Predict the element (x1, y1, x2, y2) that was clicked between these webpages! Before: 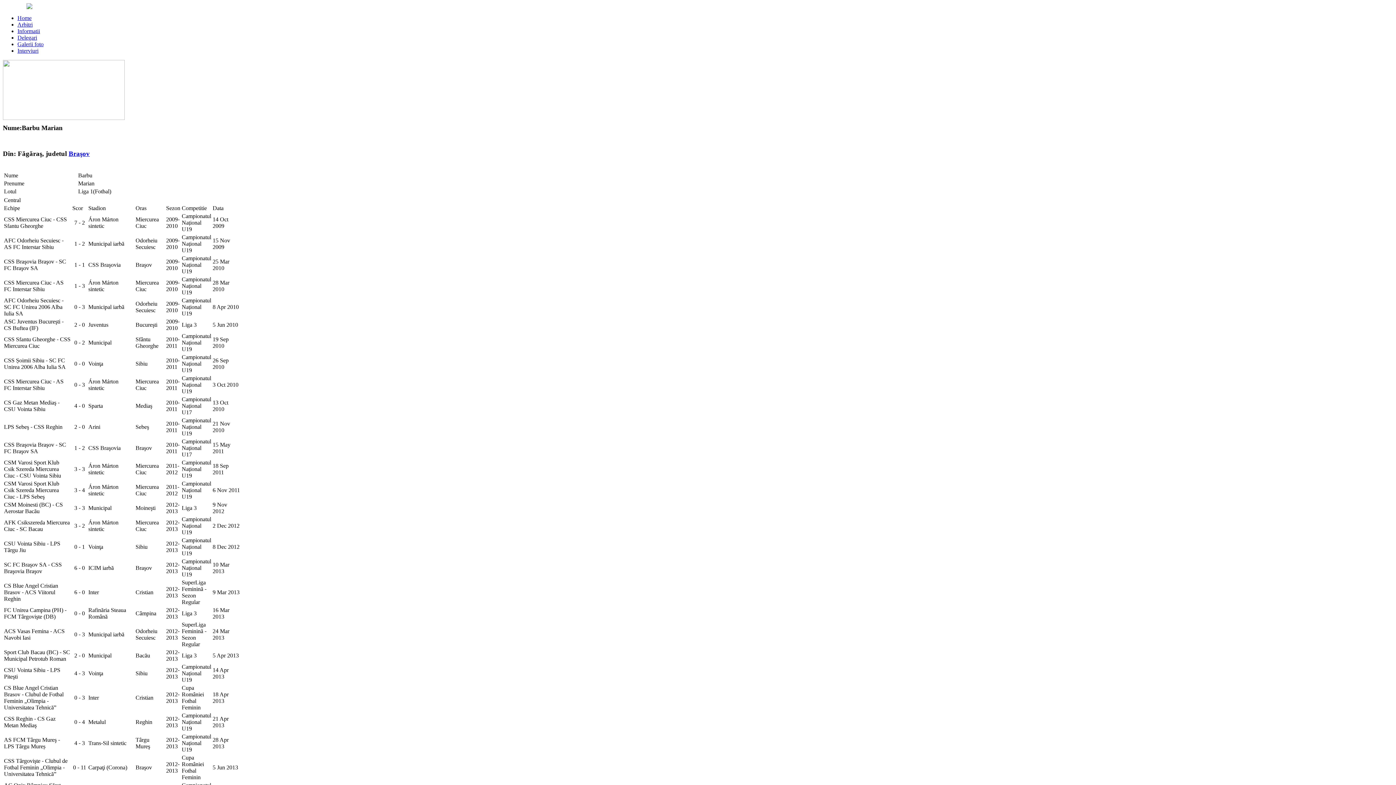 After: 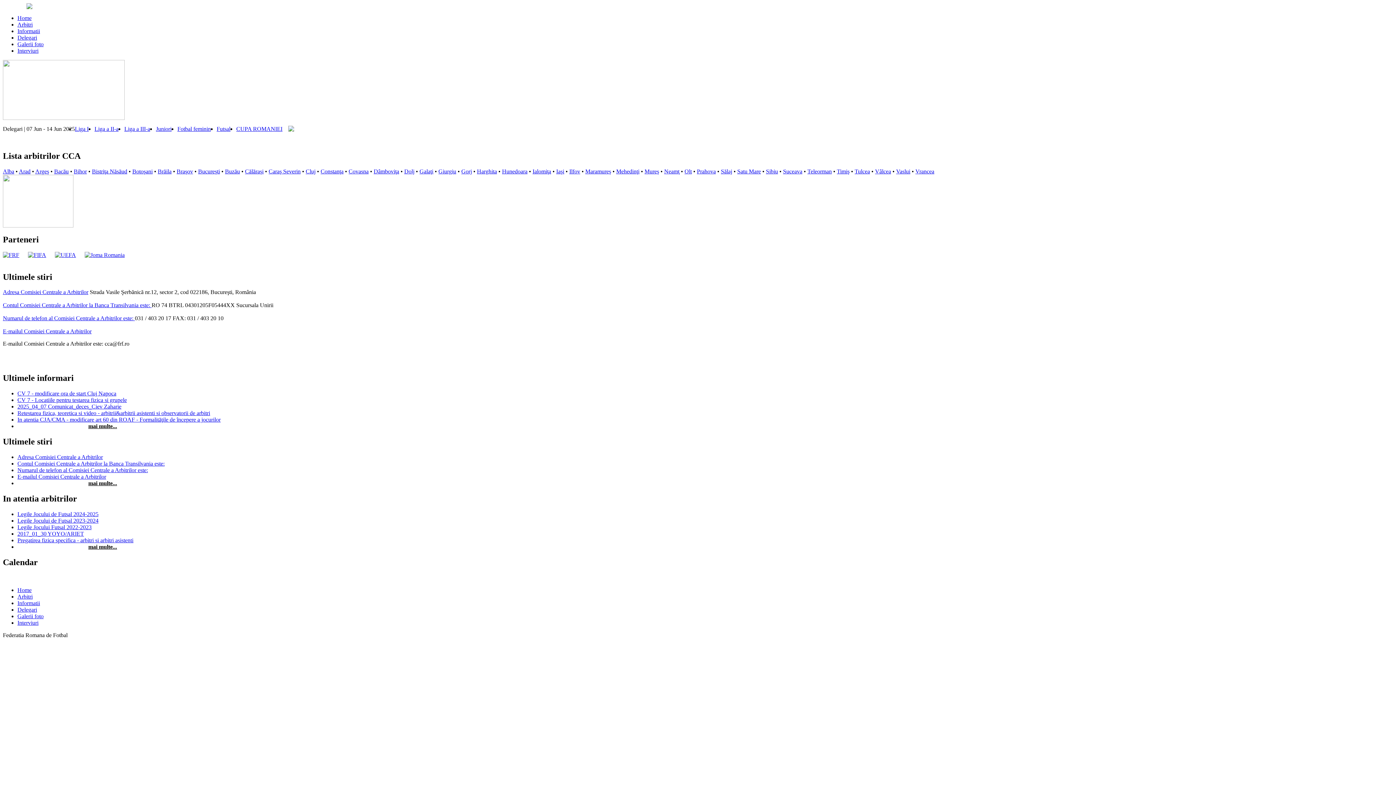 Action: bbox: (8, 4, 32, 10)